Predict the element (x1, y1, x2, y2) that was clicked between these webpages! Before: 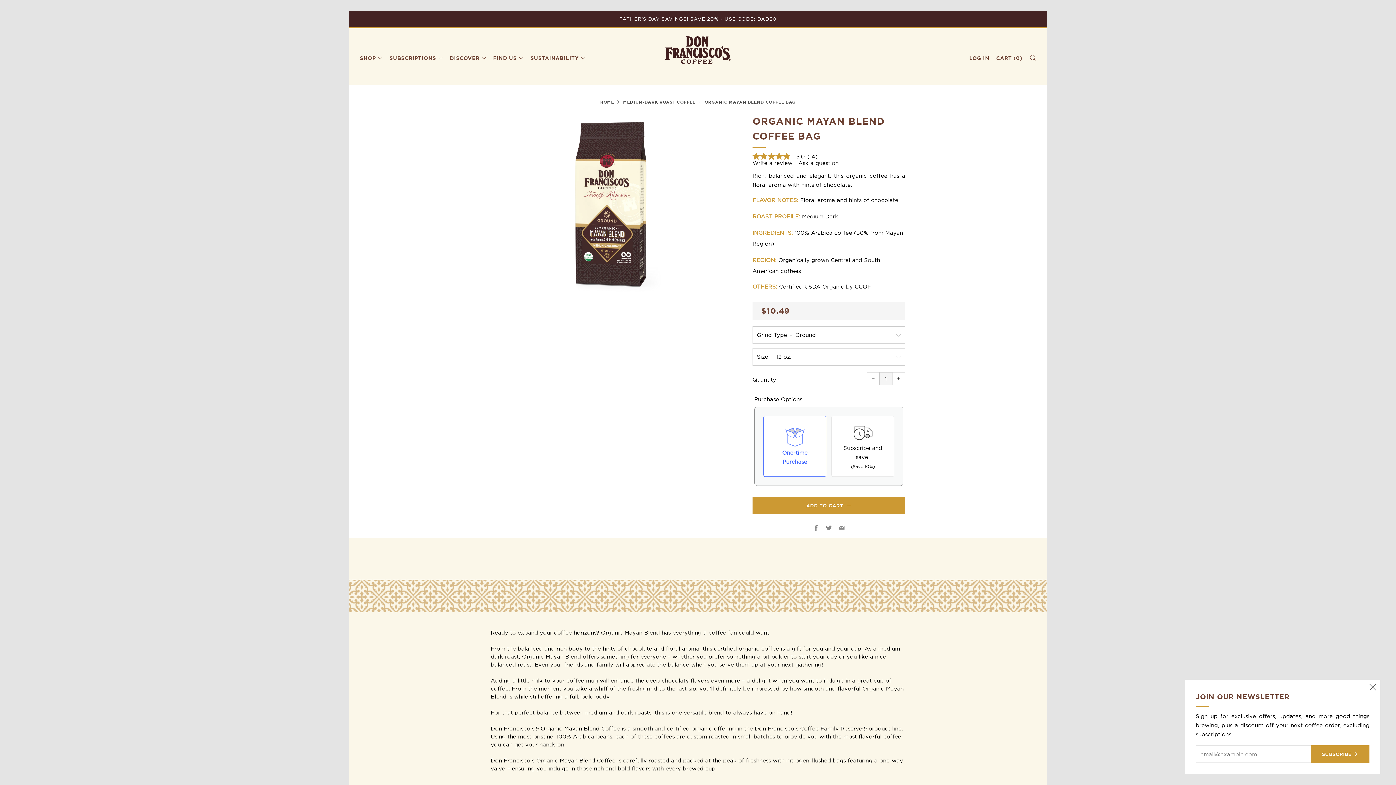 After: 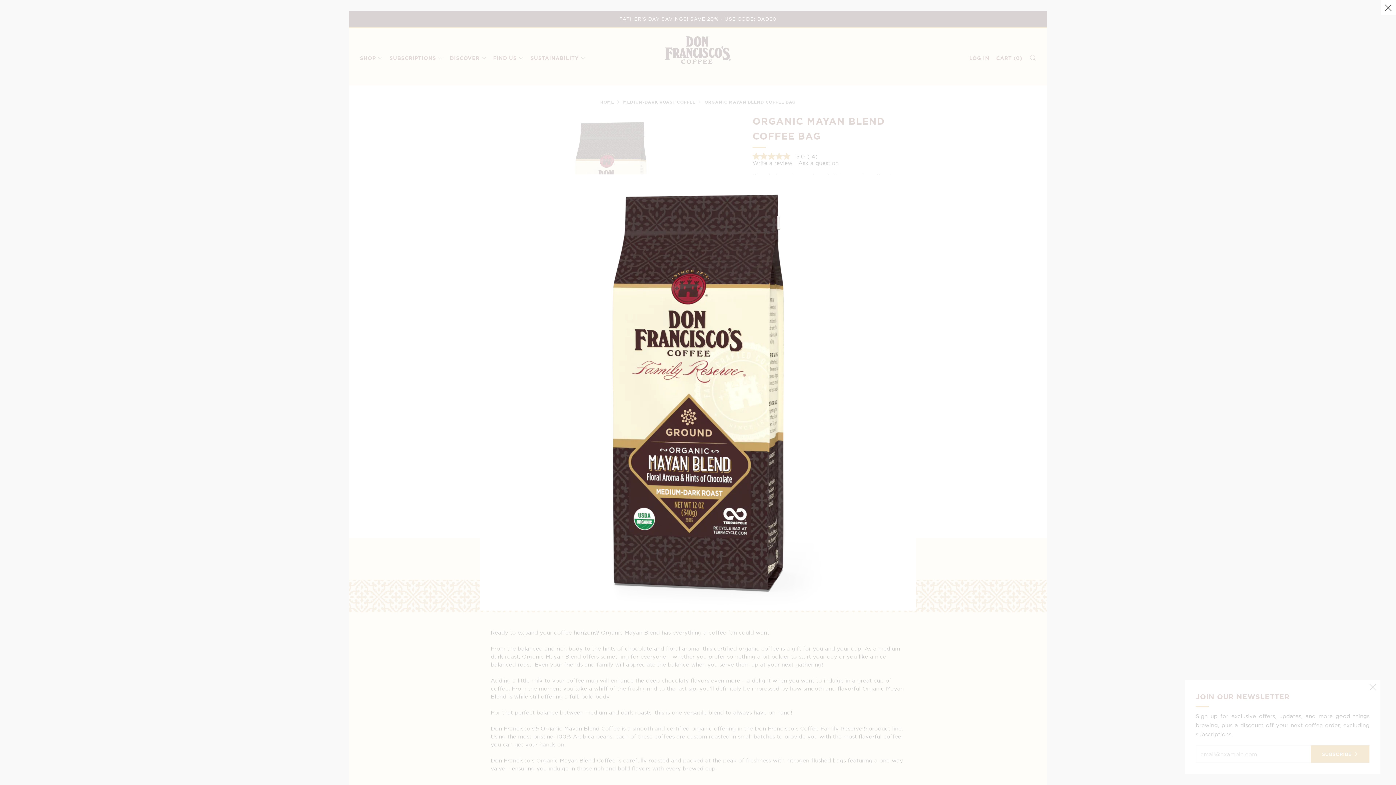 Action: bbox: (520, 113, 701, 294)